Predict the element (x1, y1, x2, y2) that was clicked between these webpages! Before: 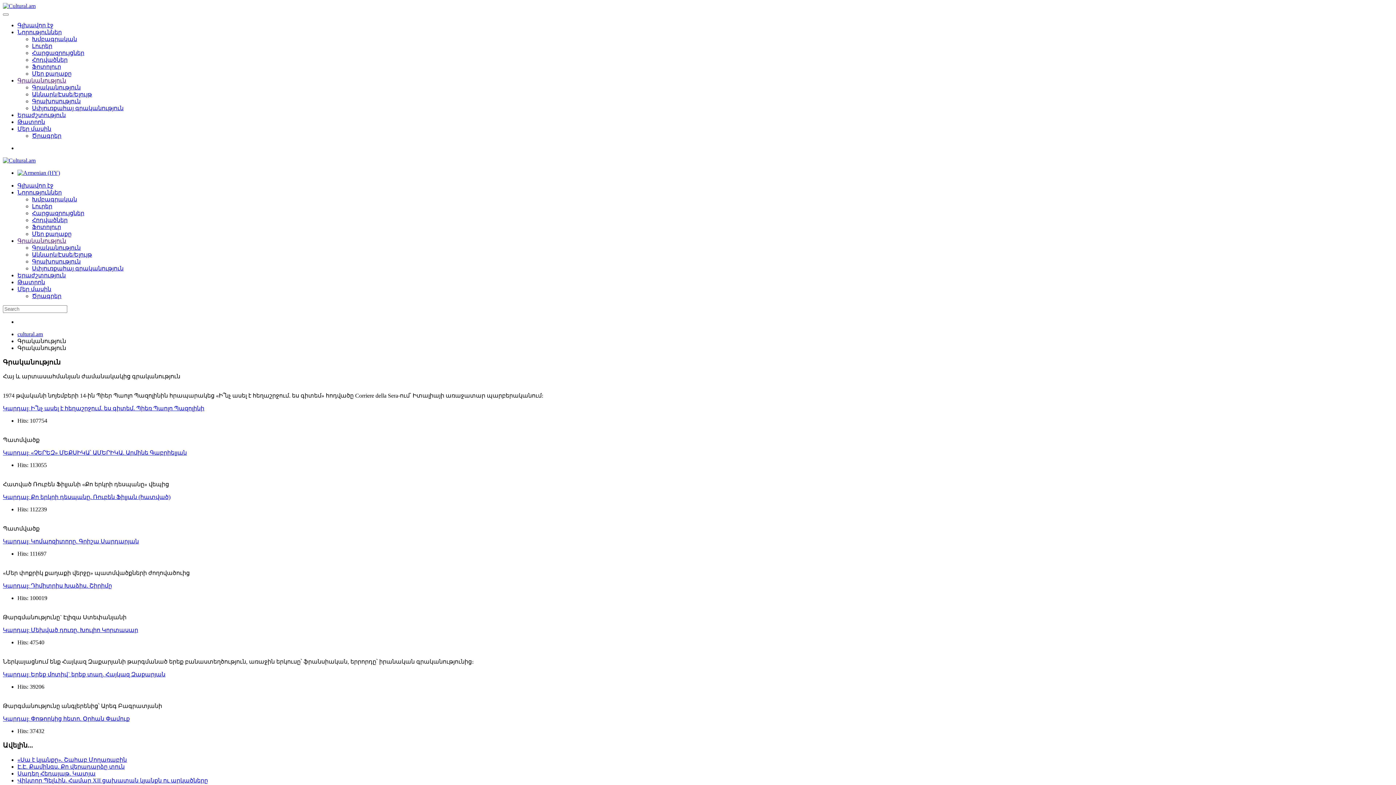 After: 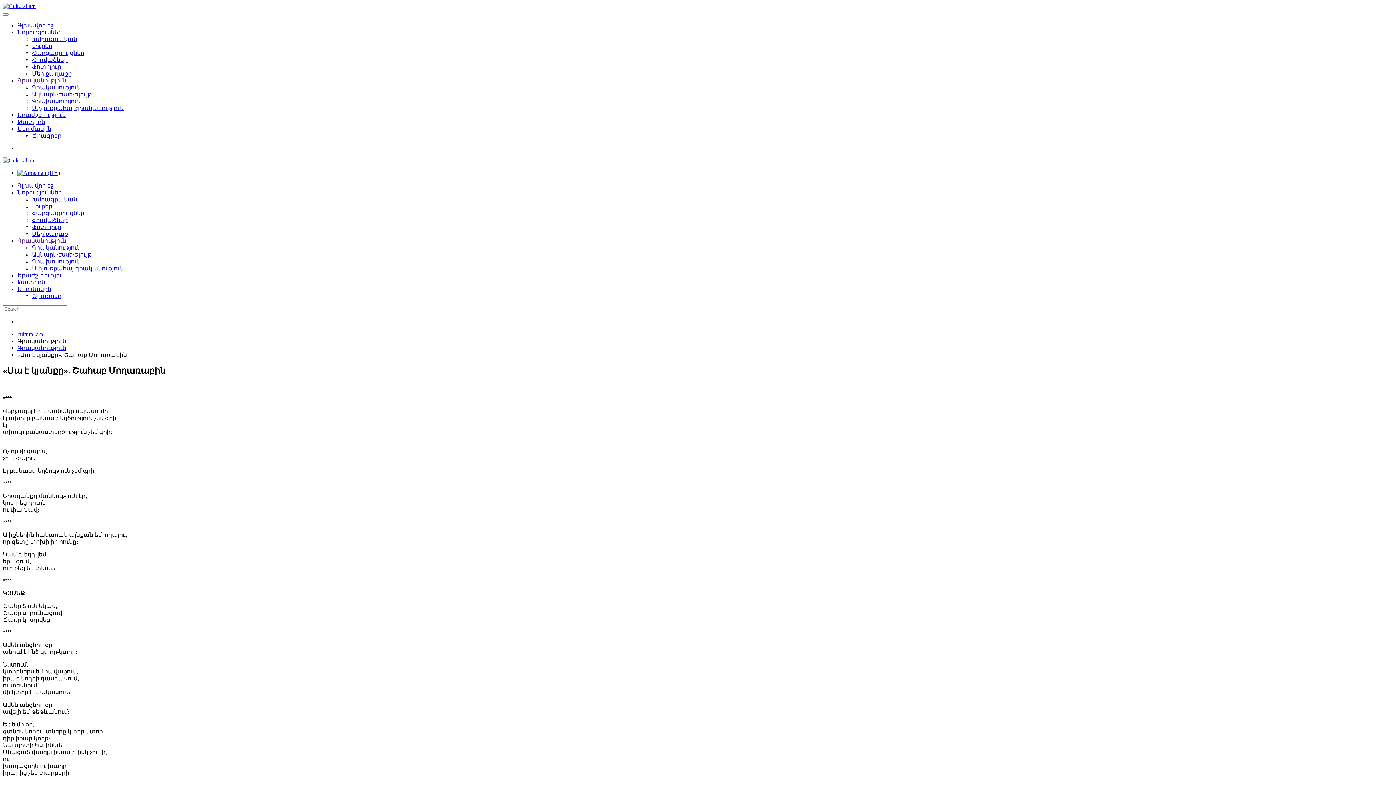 Action: bbox: (17, 757, 126, 763) label: «Սա է կյանքը». Շահաբ Մողառաբին